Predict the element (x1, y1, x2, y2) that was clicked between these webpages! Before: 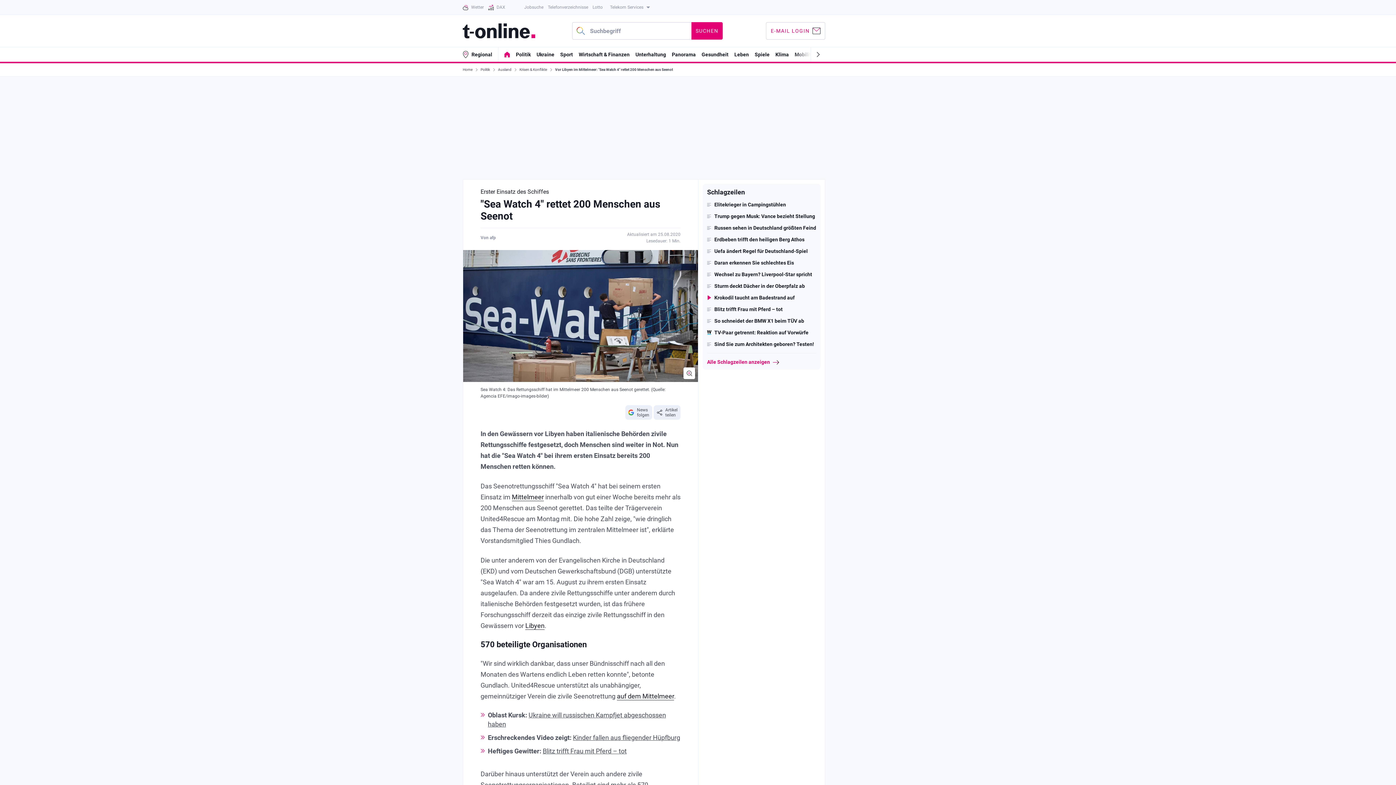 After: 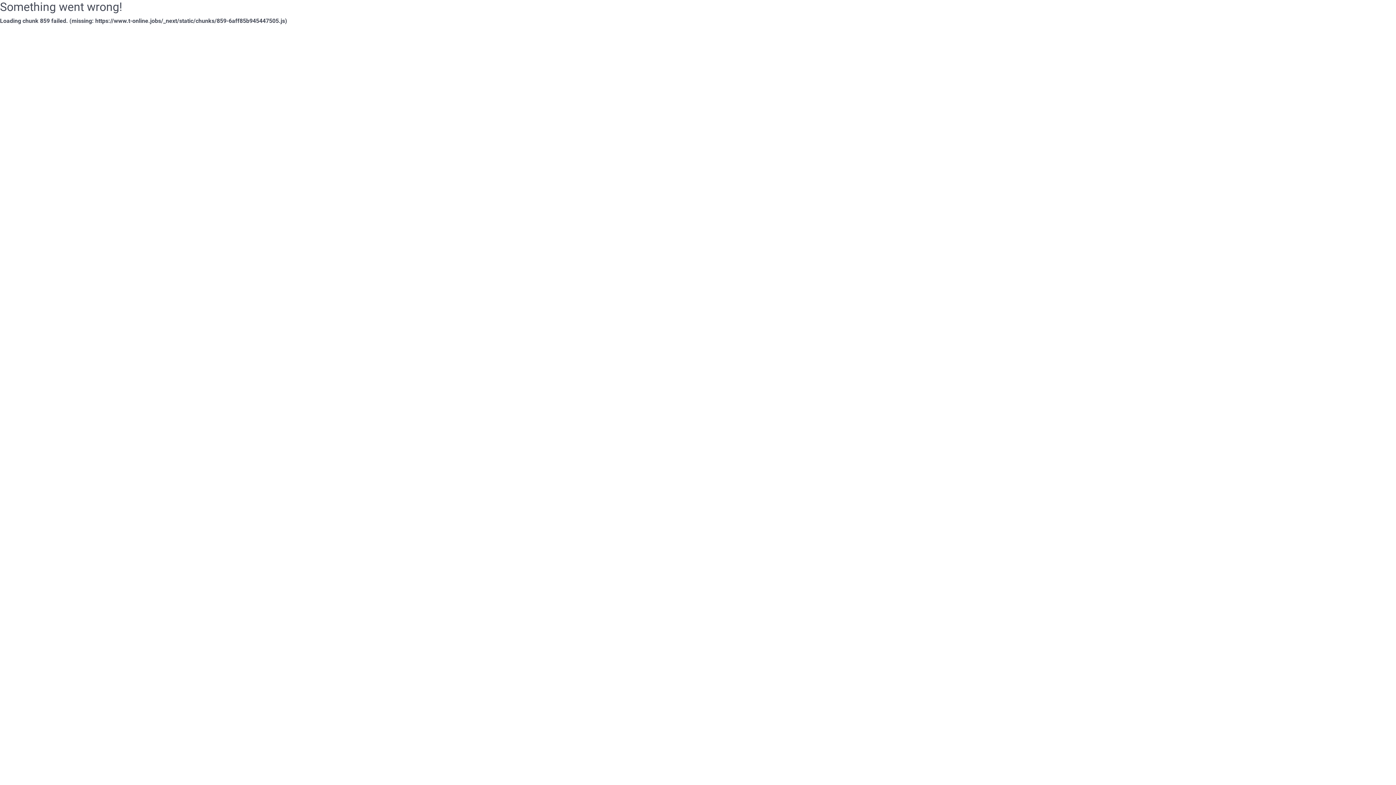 Action: bbox: (524, 0, 543, 14) label: Jobsuche